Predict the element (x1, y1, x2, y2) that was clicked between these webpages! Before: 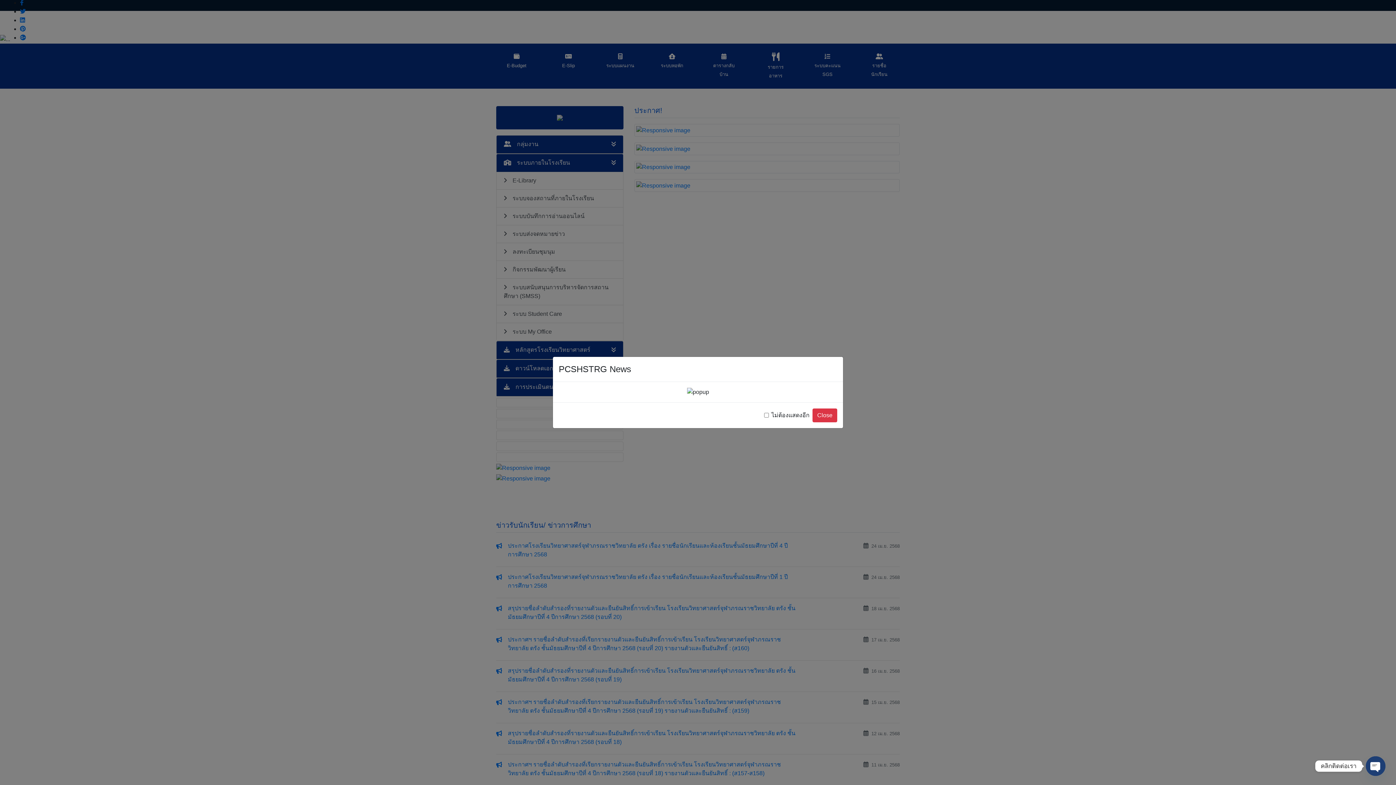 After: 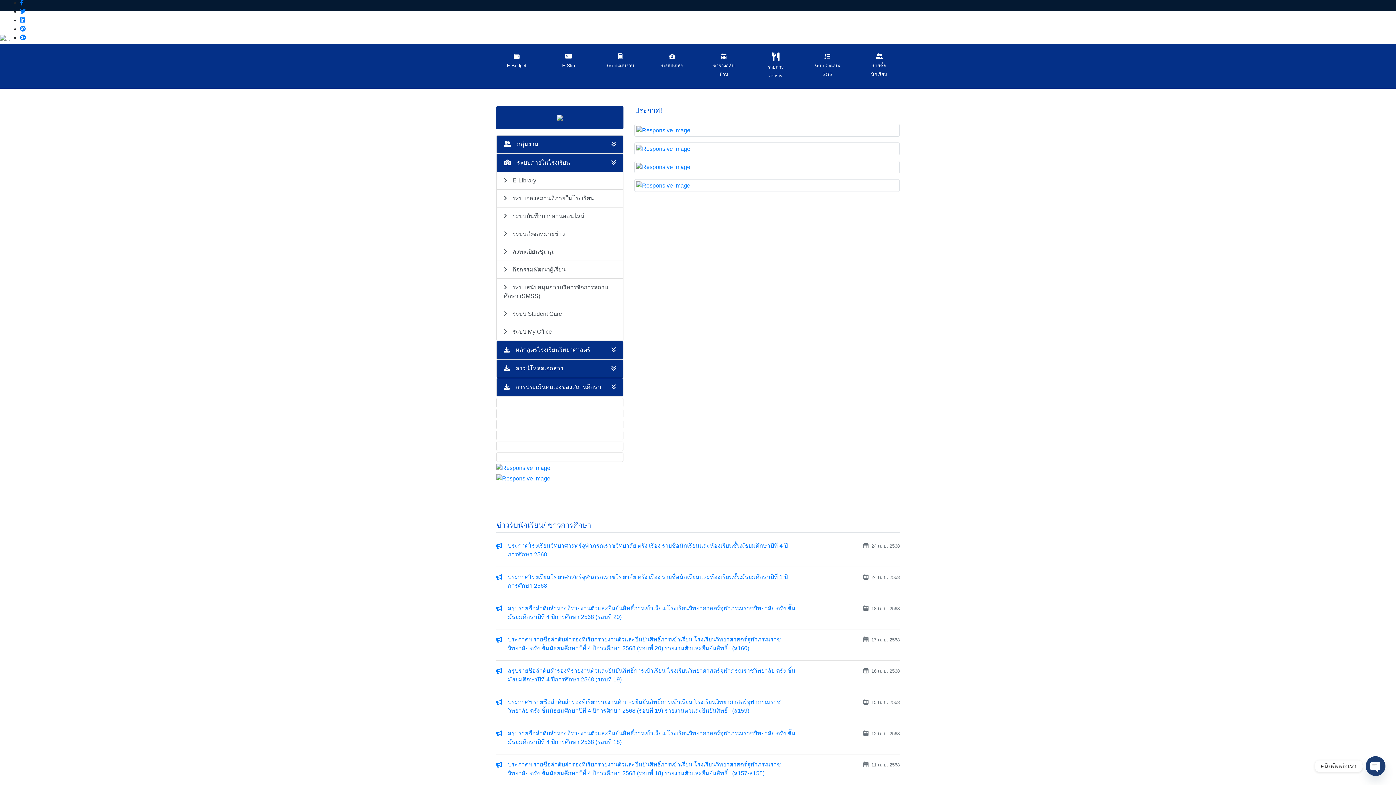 Action: label: Close bbox: (812, 408, 837, 422)